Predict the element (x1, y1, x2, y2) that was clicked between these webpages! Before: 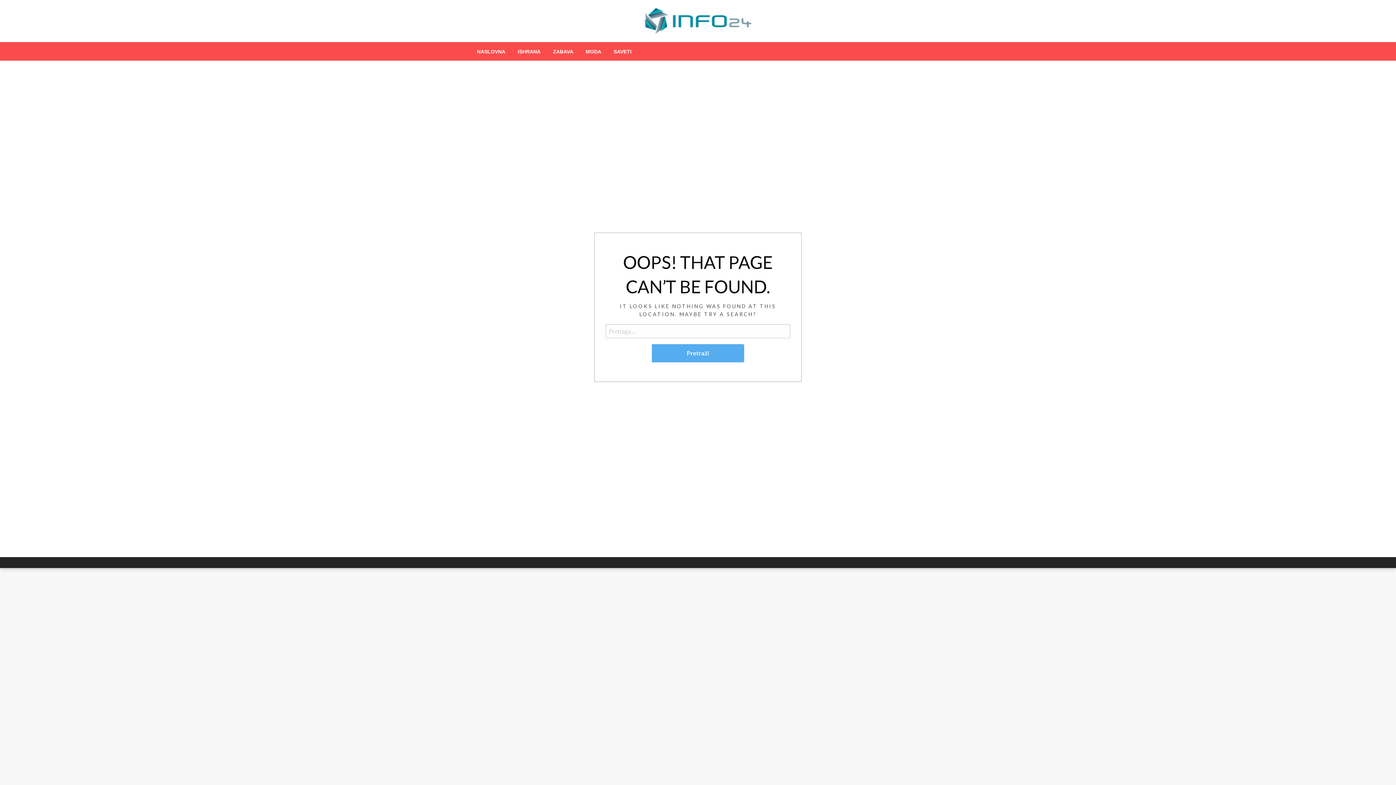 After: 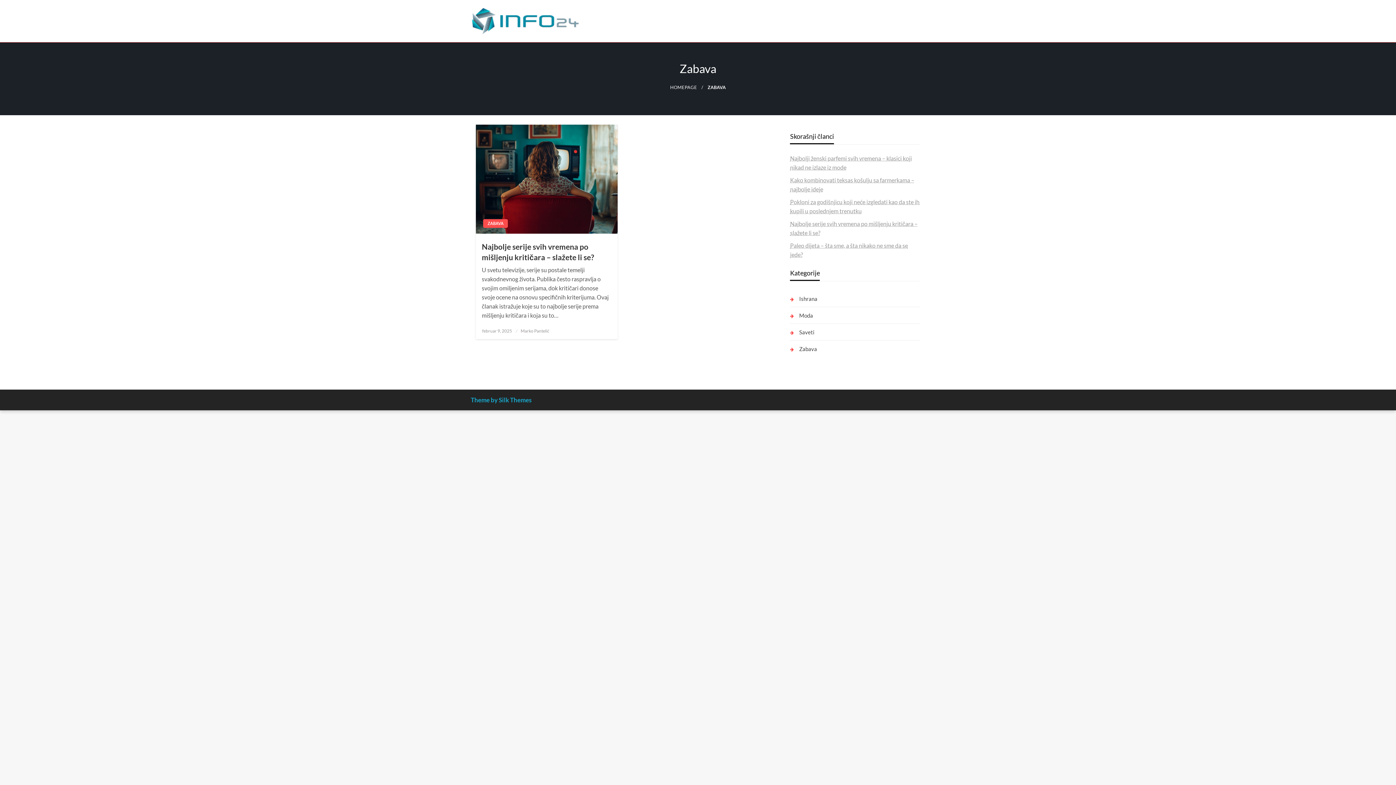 Action: bbox: (546, 42, 579, 60) label: ZABAVA